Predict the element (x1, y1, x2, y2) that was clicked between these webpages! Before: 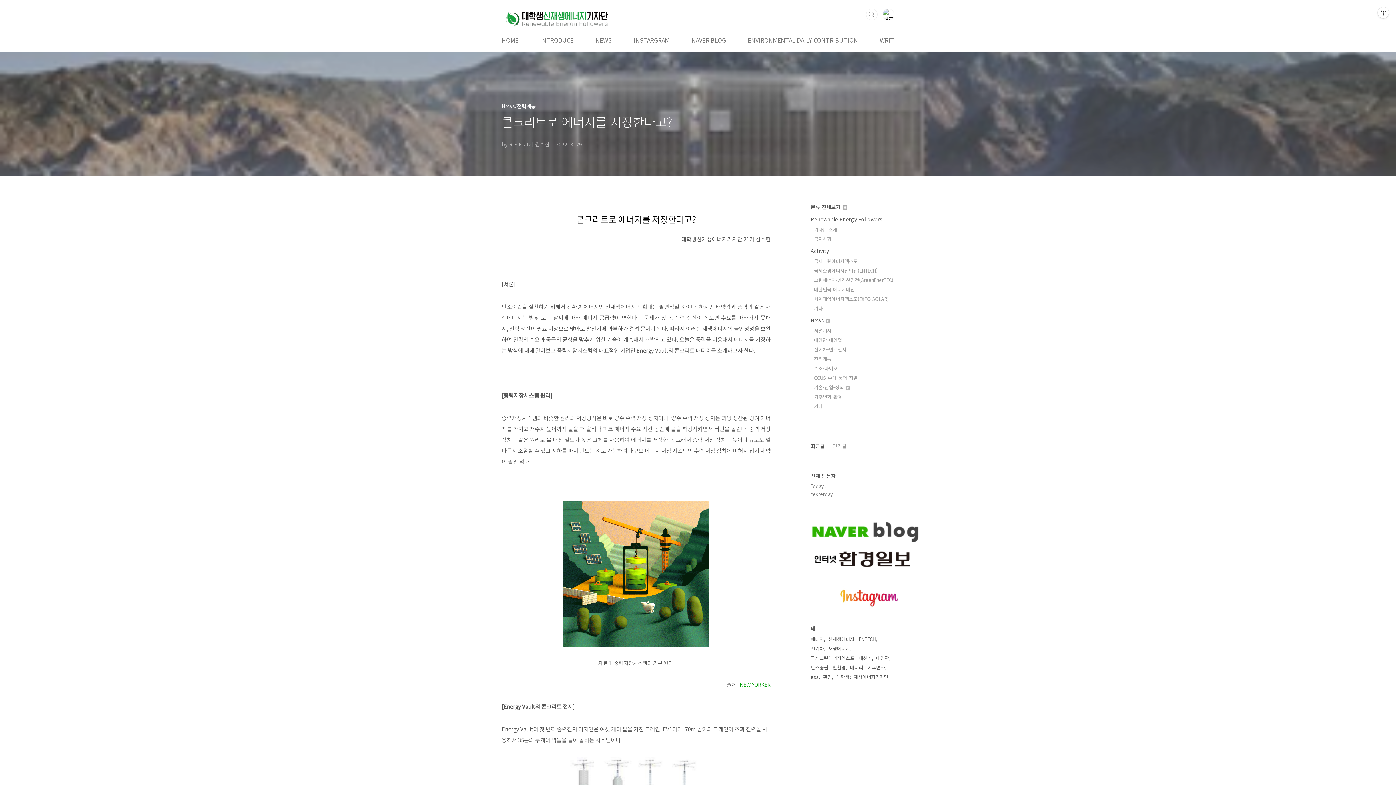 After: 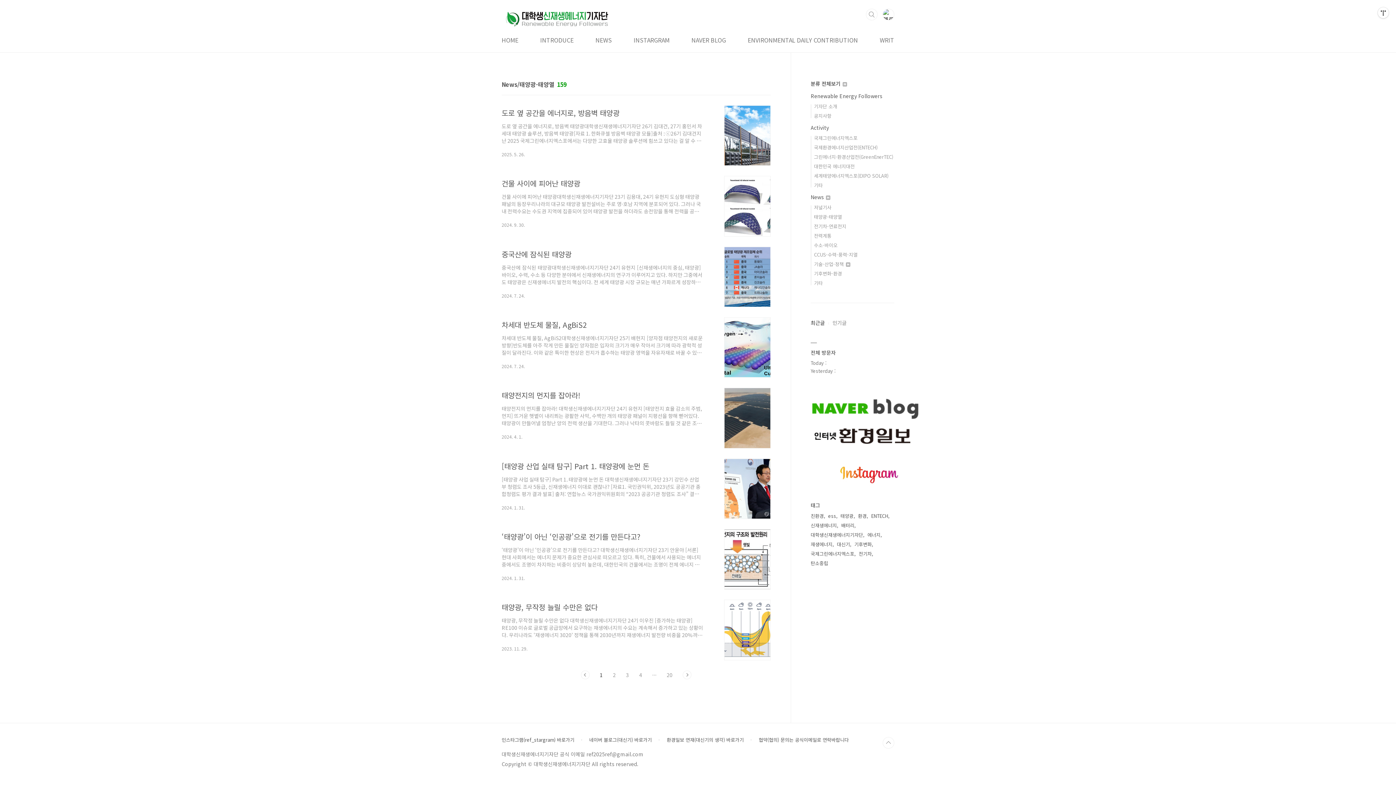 Action: bbox: (814, 336, 842, 343) label: 태양광-태양열